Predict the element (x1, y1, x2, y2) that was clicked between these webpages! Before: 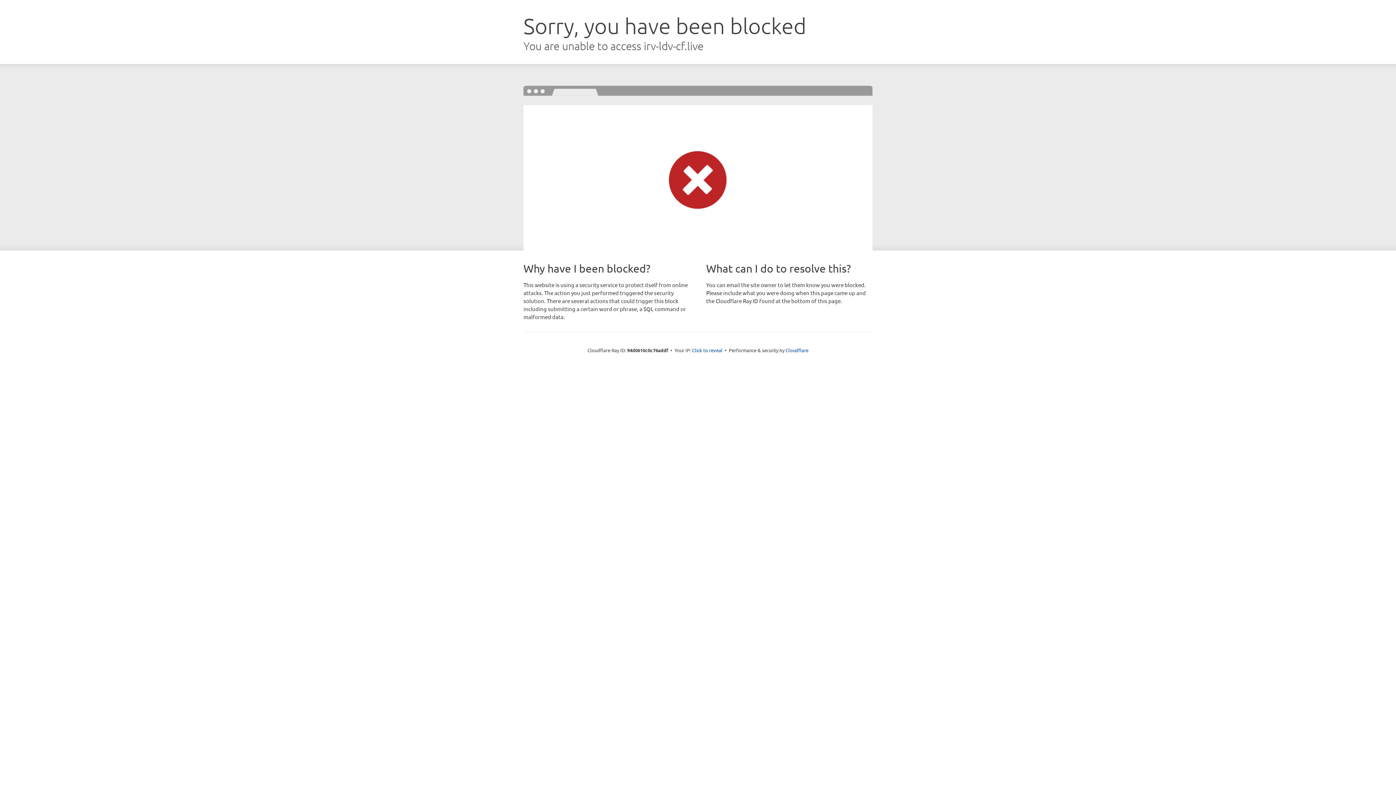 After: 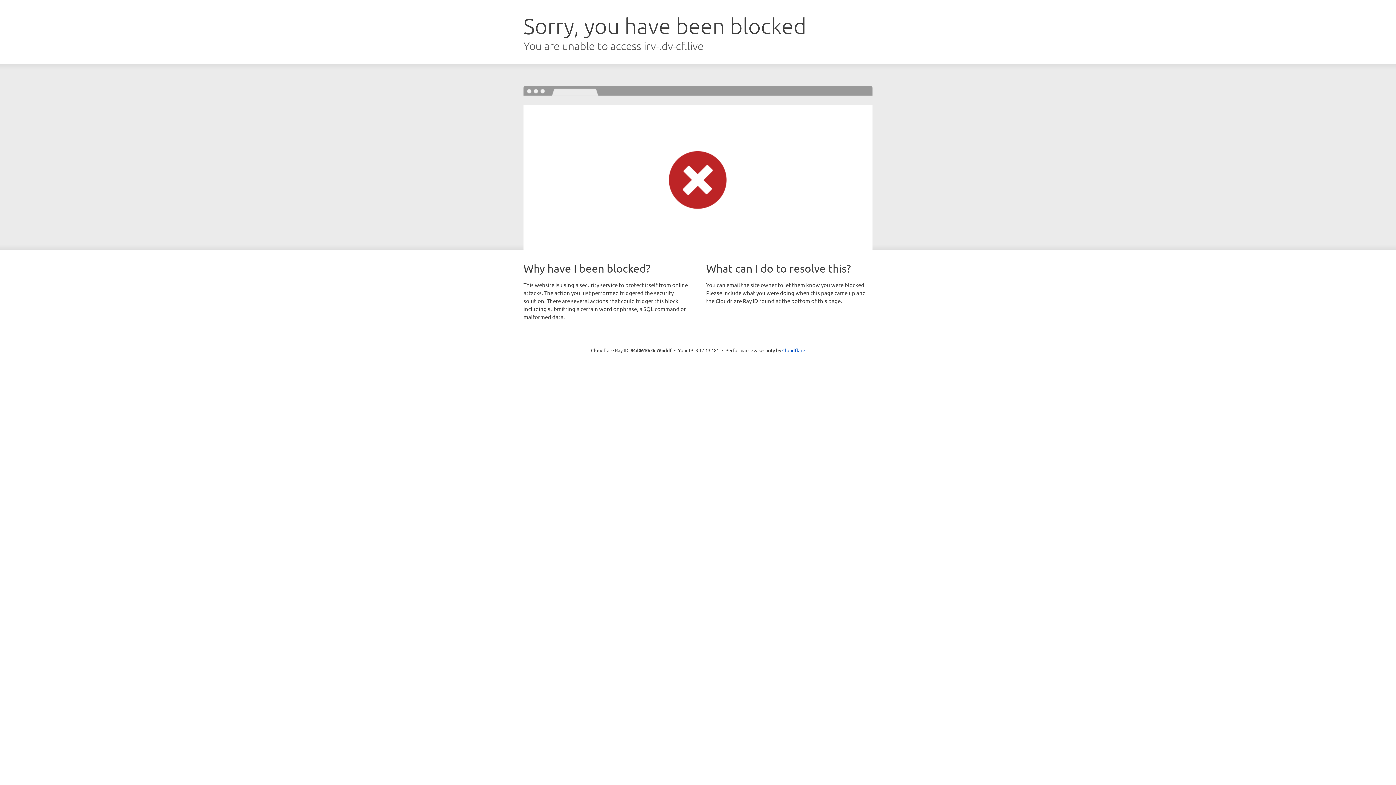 Action: bbox: (692, 346, 722, 353) label: Click to reveal